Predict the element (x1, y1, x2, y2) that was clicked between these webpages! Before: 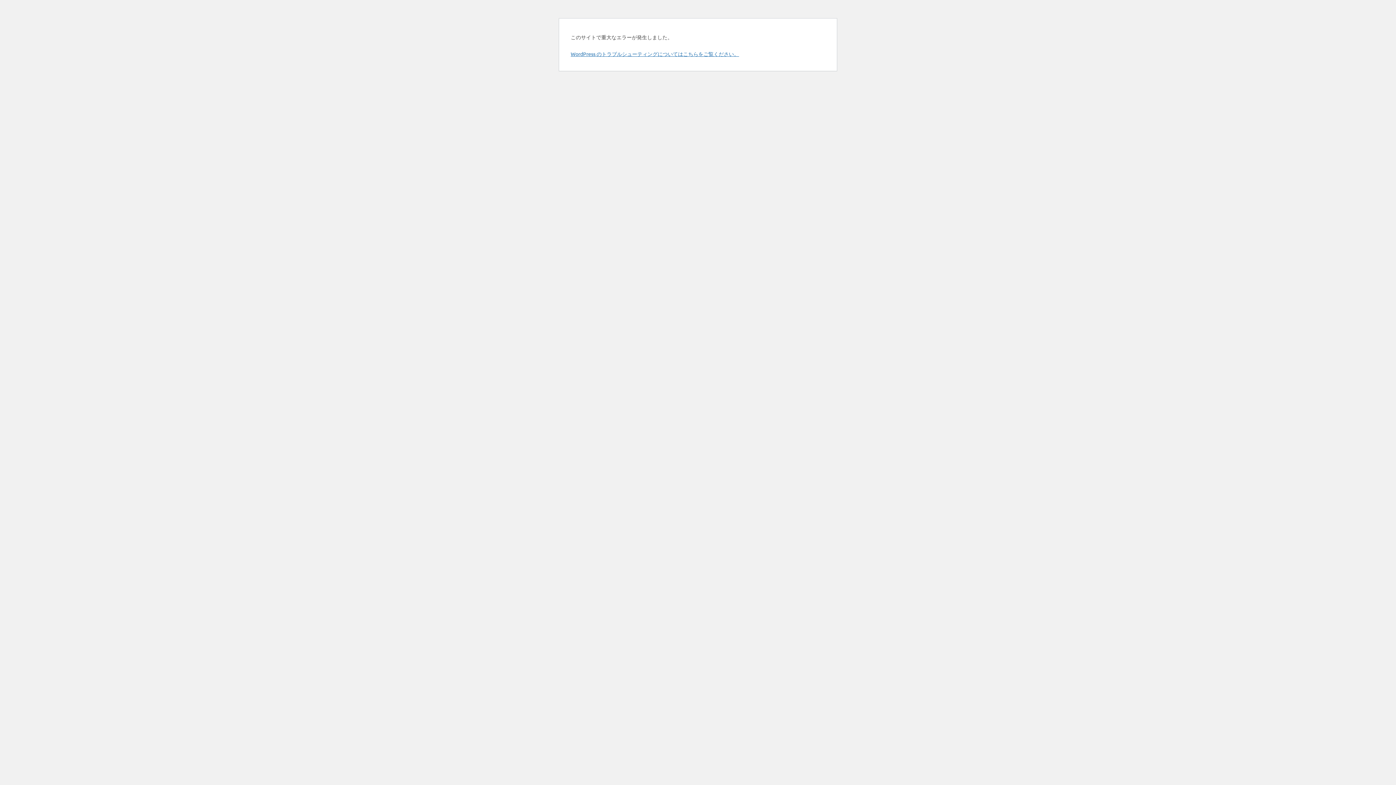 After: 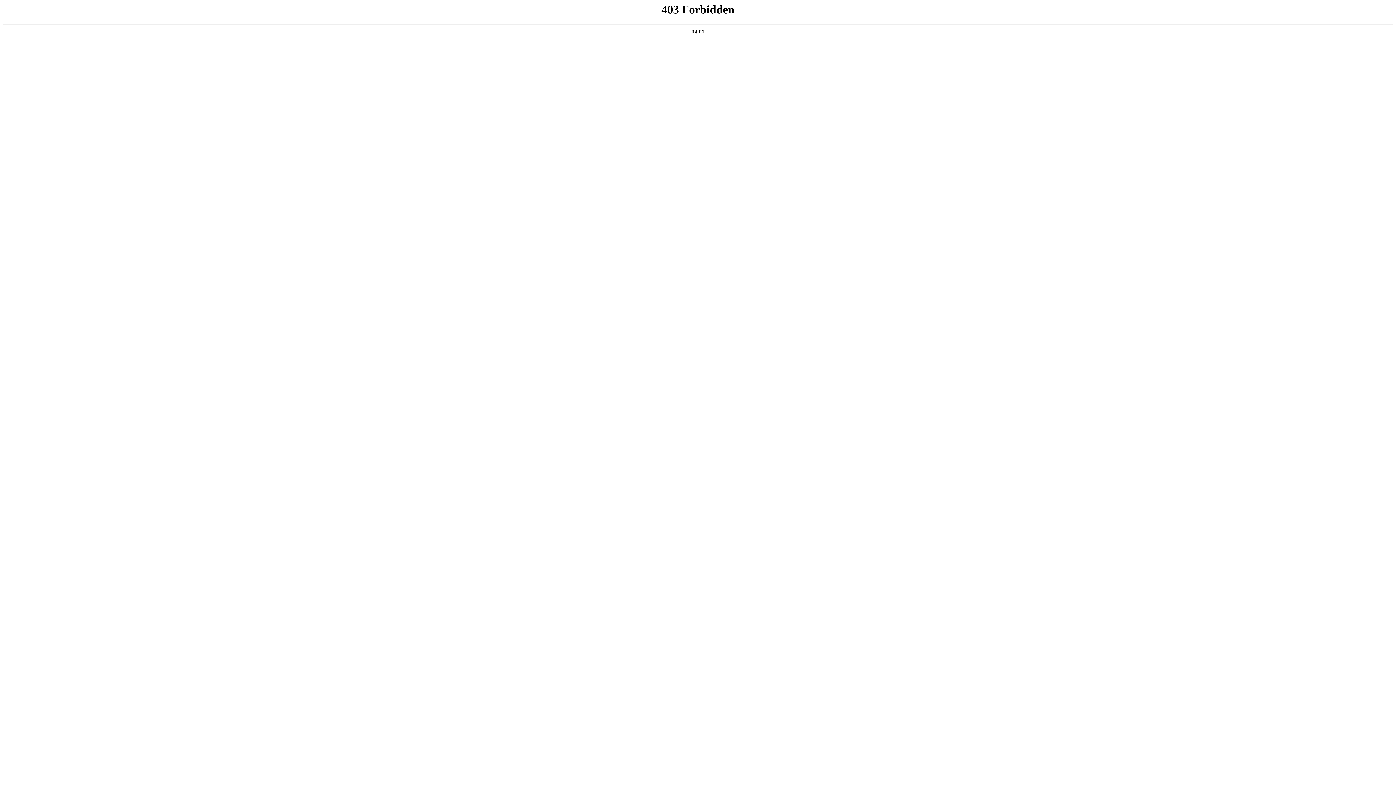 Action: label: WordPress のトラブルシューティングについてはこちらをご覧ください。 bbox: (570, 50, 739, 57)